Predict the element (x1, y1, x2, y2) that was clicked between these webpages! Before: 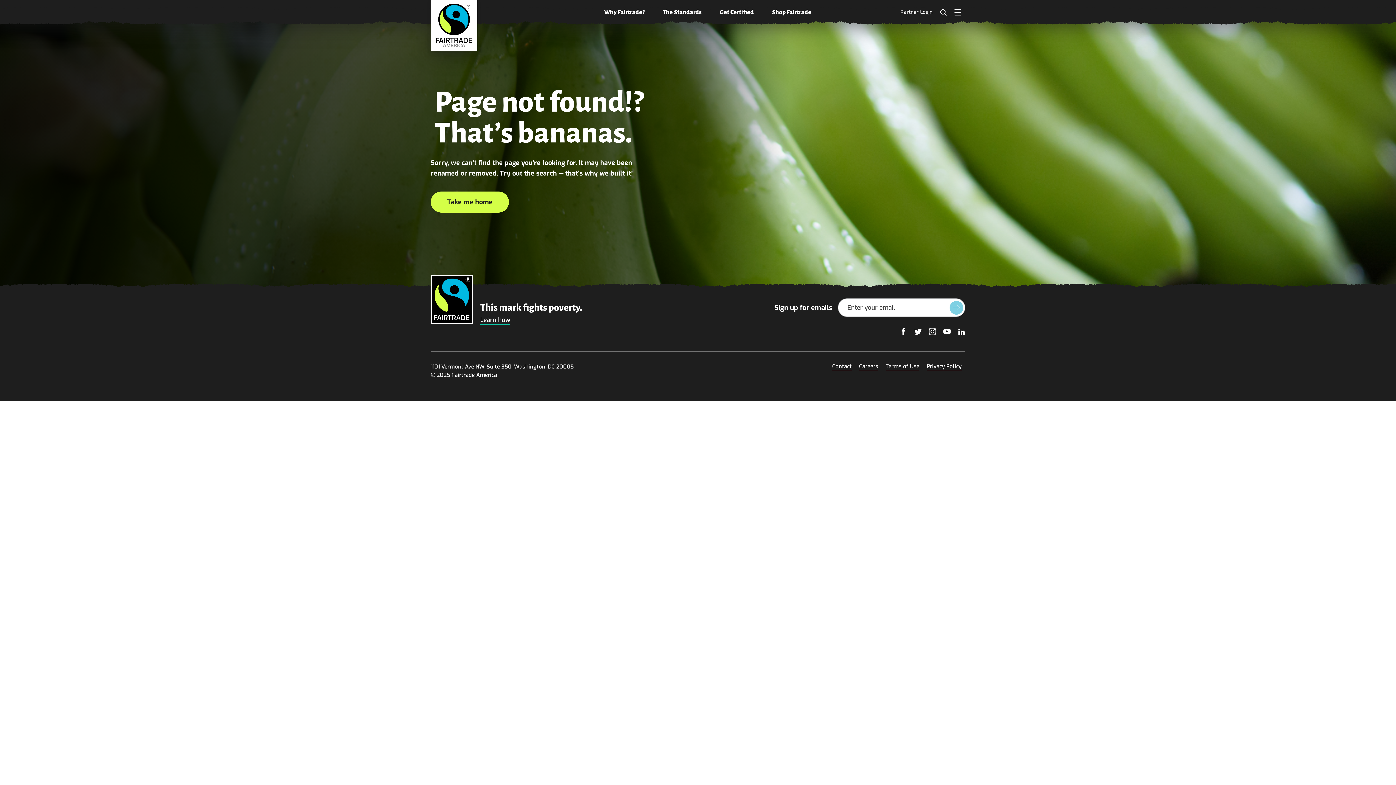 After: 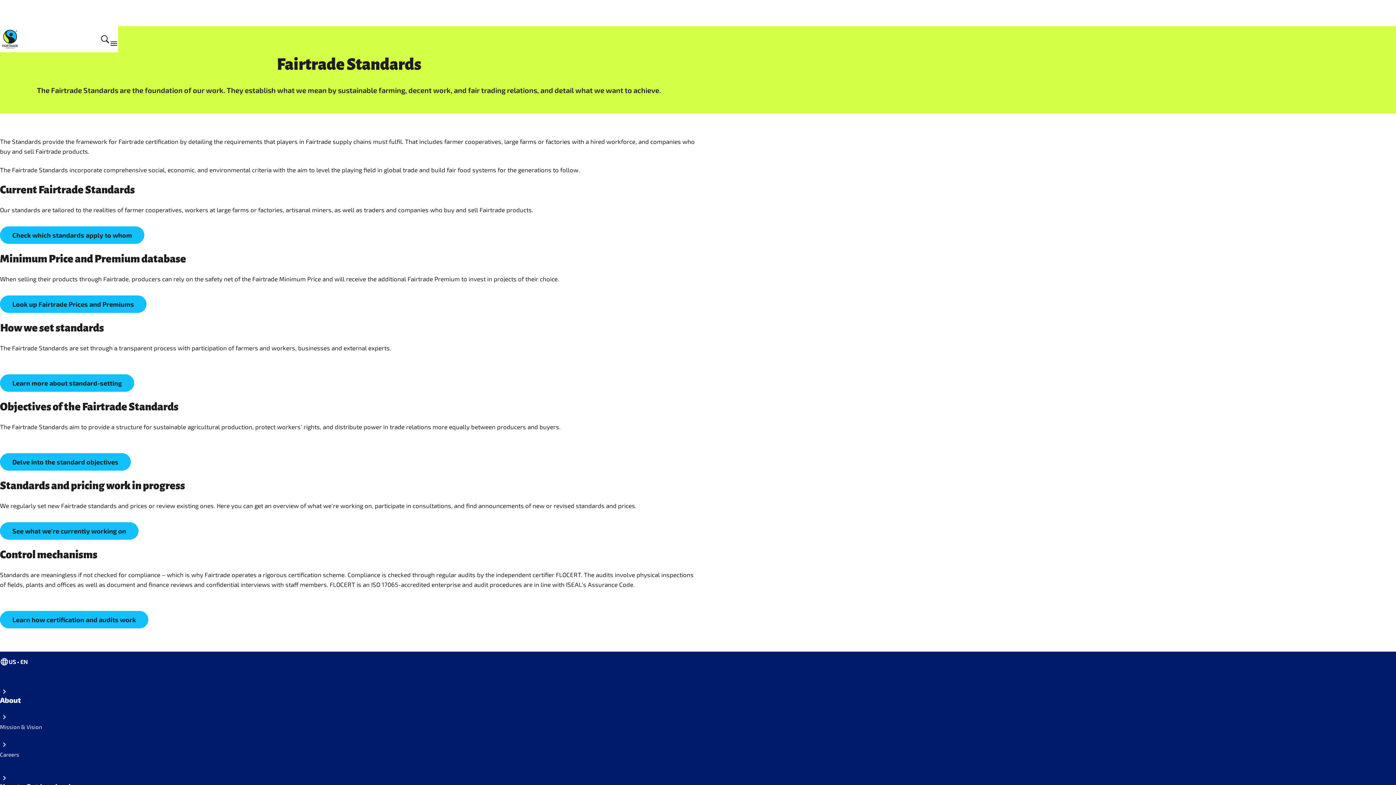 Action: label: The Standards bbox: (653, 0, 710, 24)